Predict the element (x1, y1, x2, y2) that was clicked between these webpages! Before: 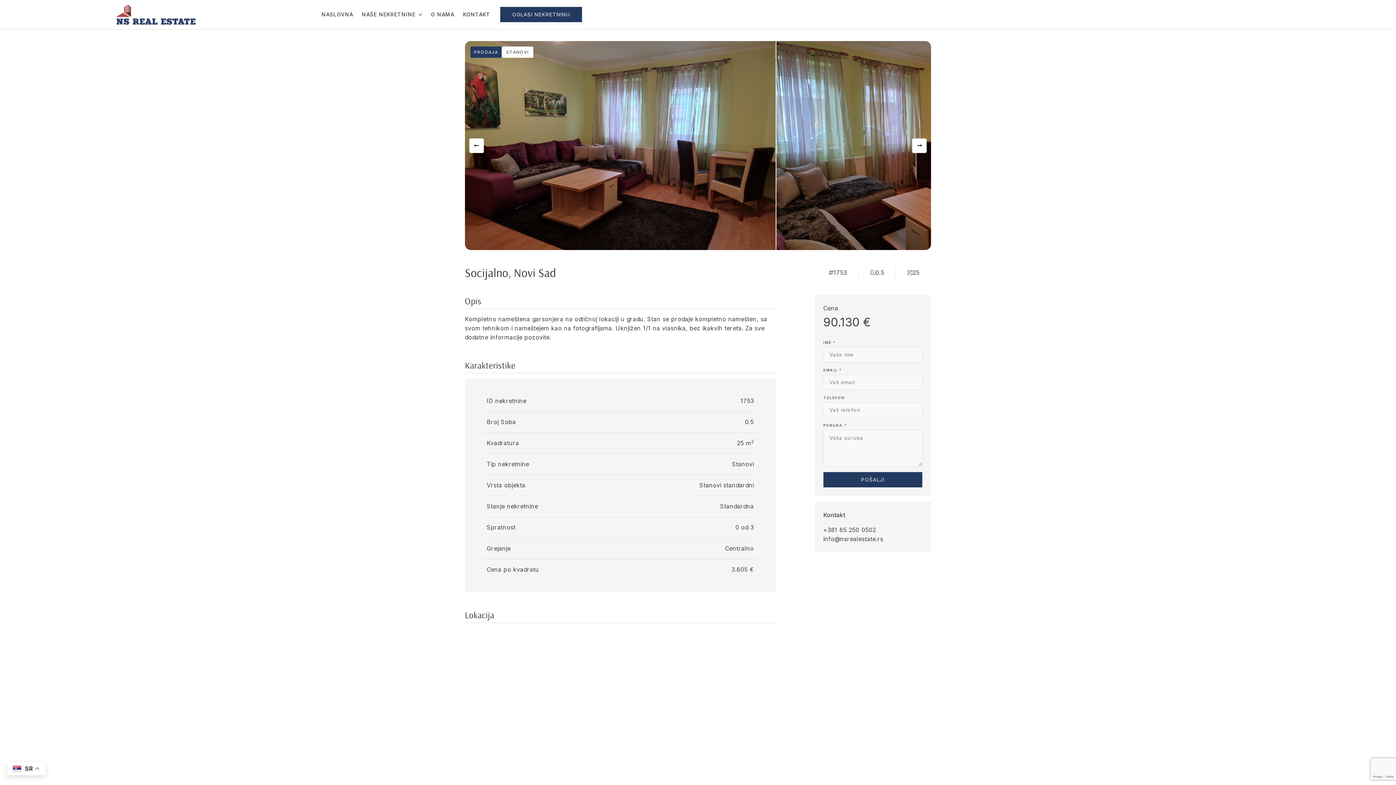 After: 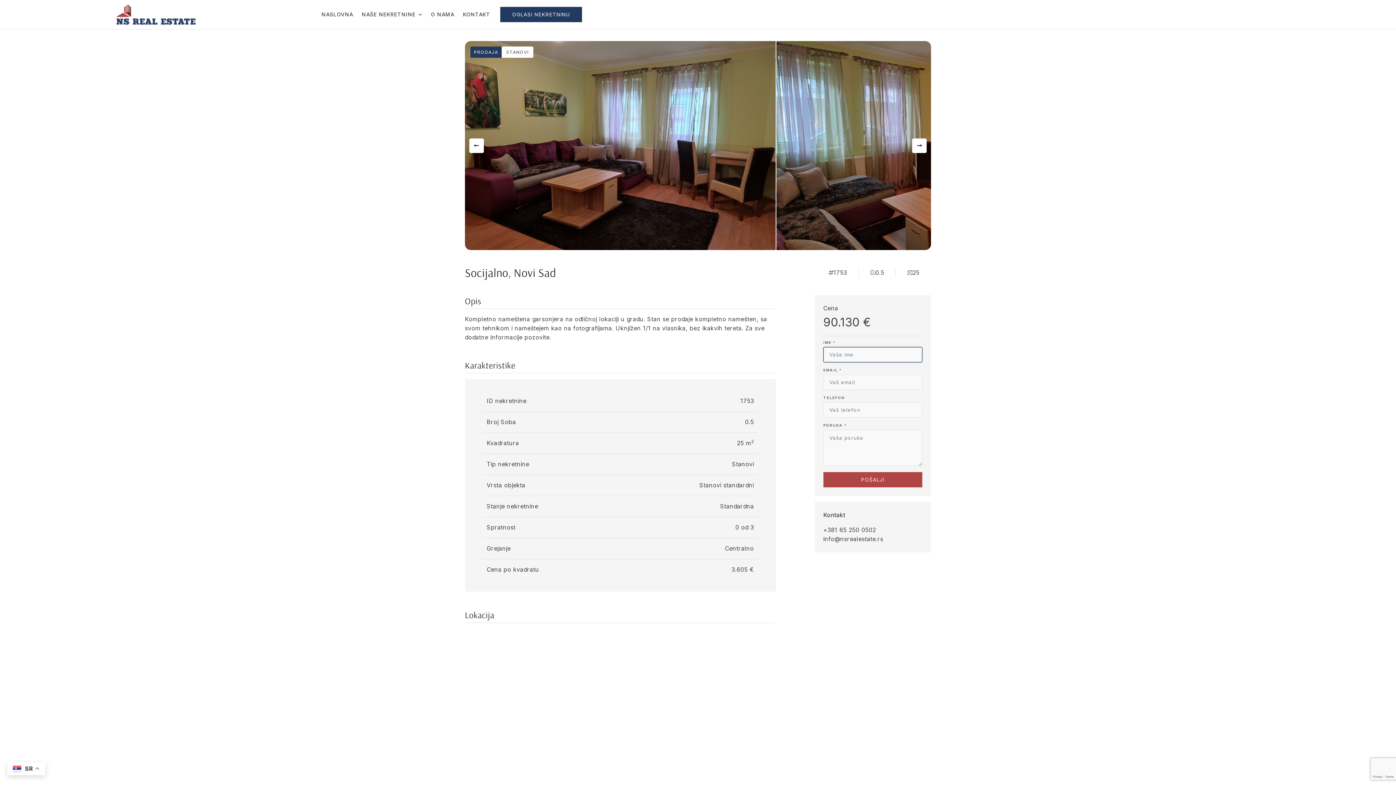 Action: label: POŠALJI bbox: (823, 472, 922, 487)